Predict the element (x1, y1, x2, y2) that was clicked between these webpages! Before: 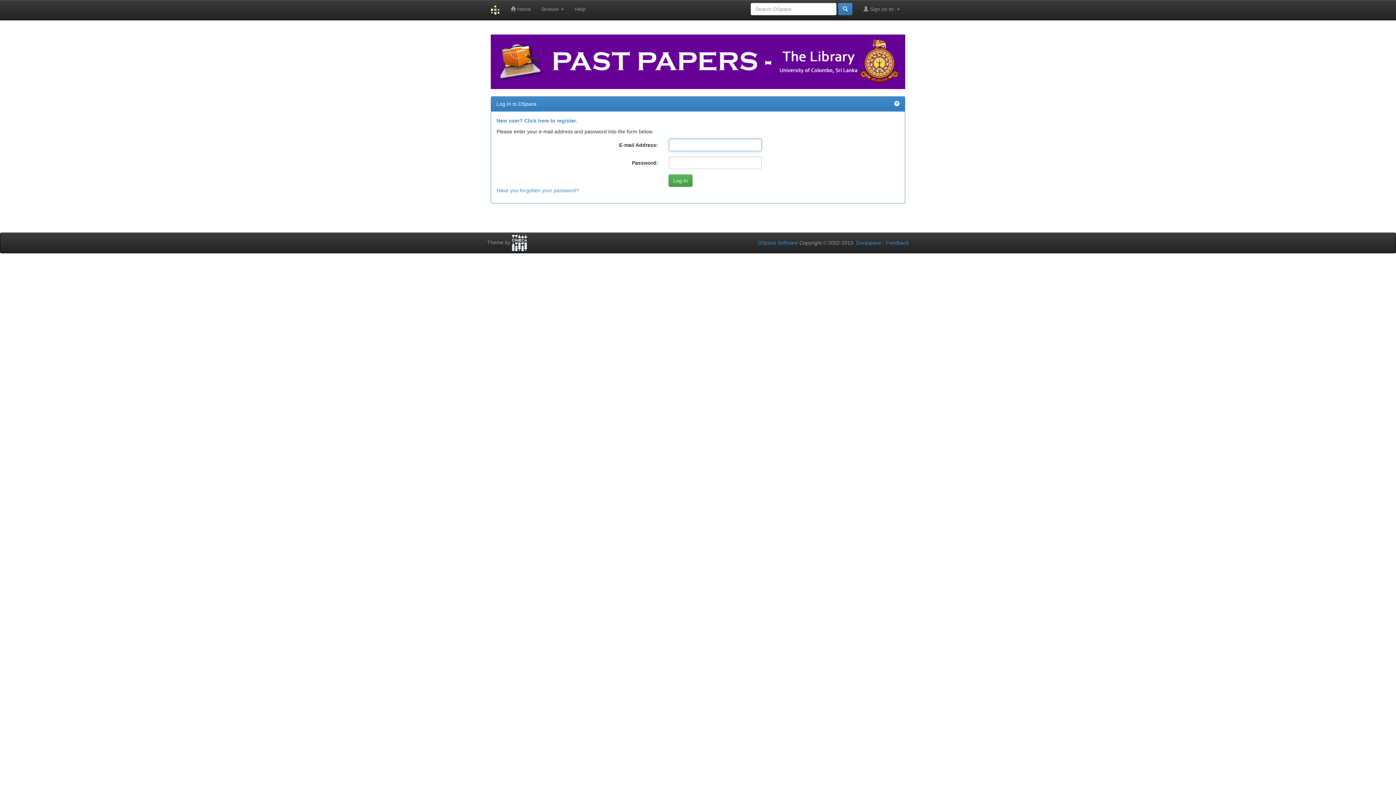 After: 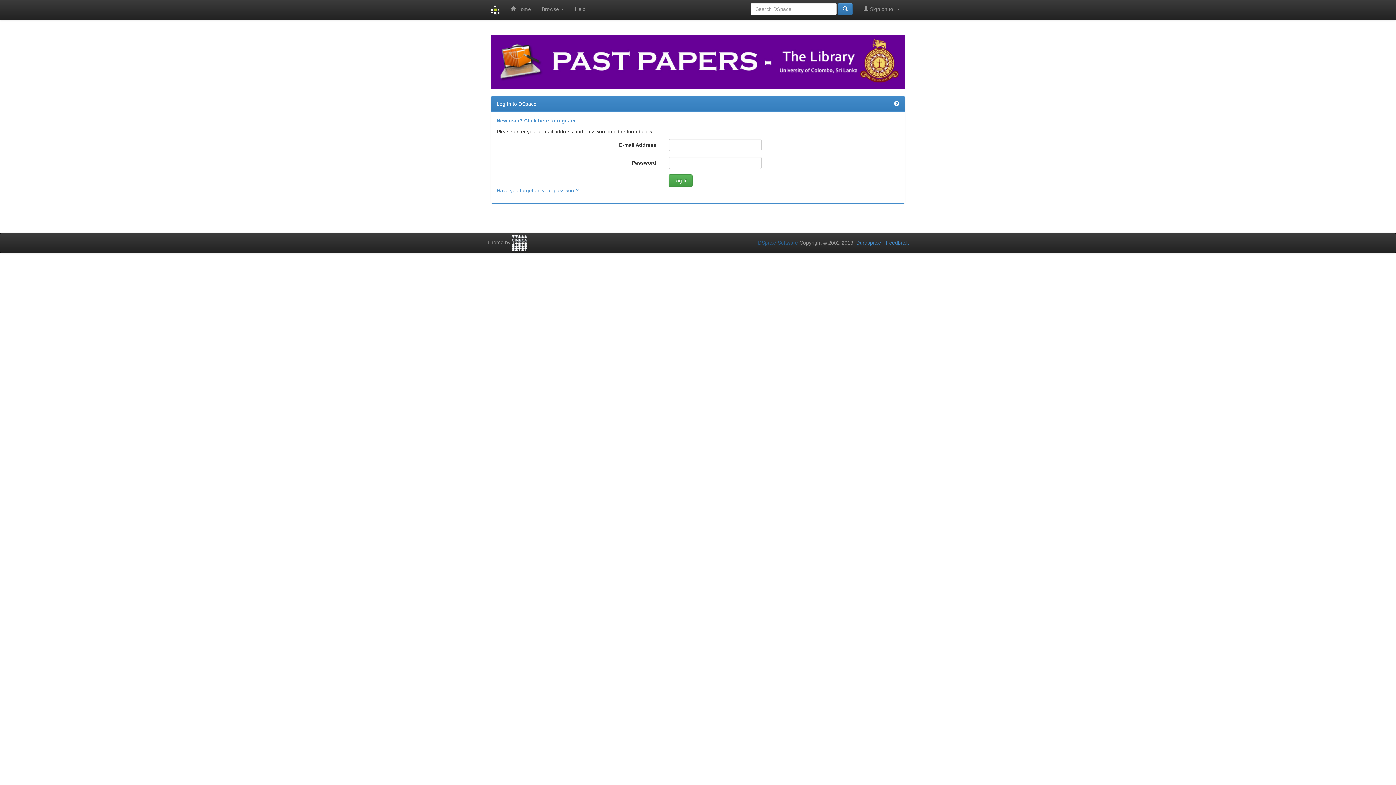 Action: label: DSpace Software bbox: (758, 240, 798, 245)